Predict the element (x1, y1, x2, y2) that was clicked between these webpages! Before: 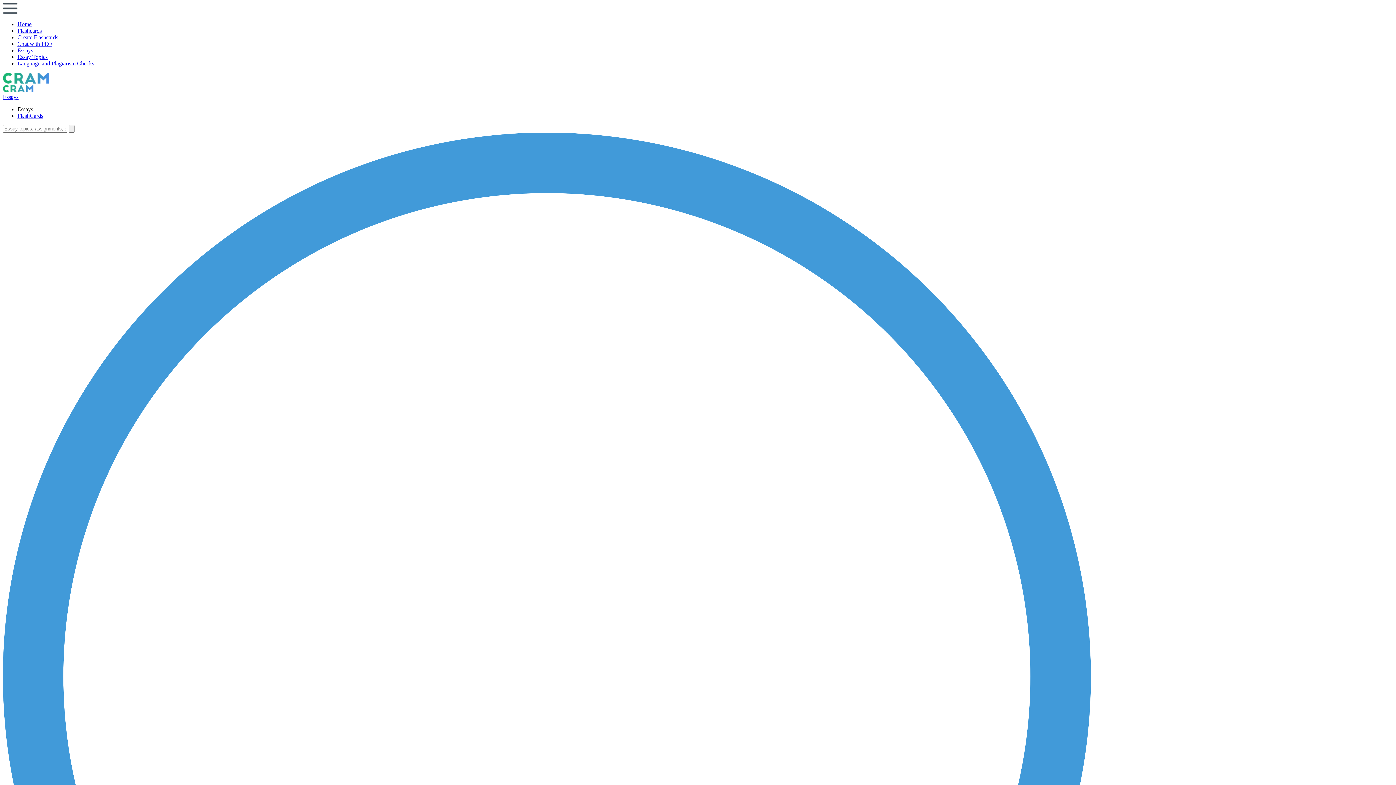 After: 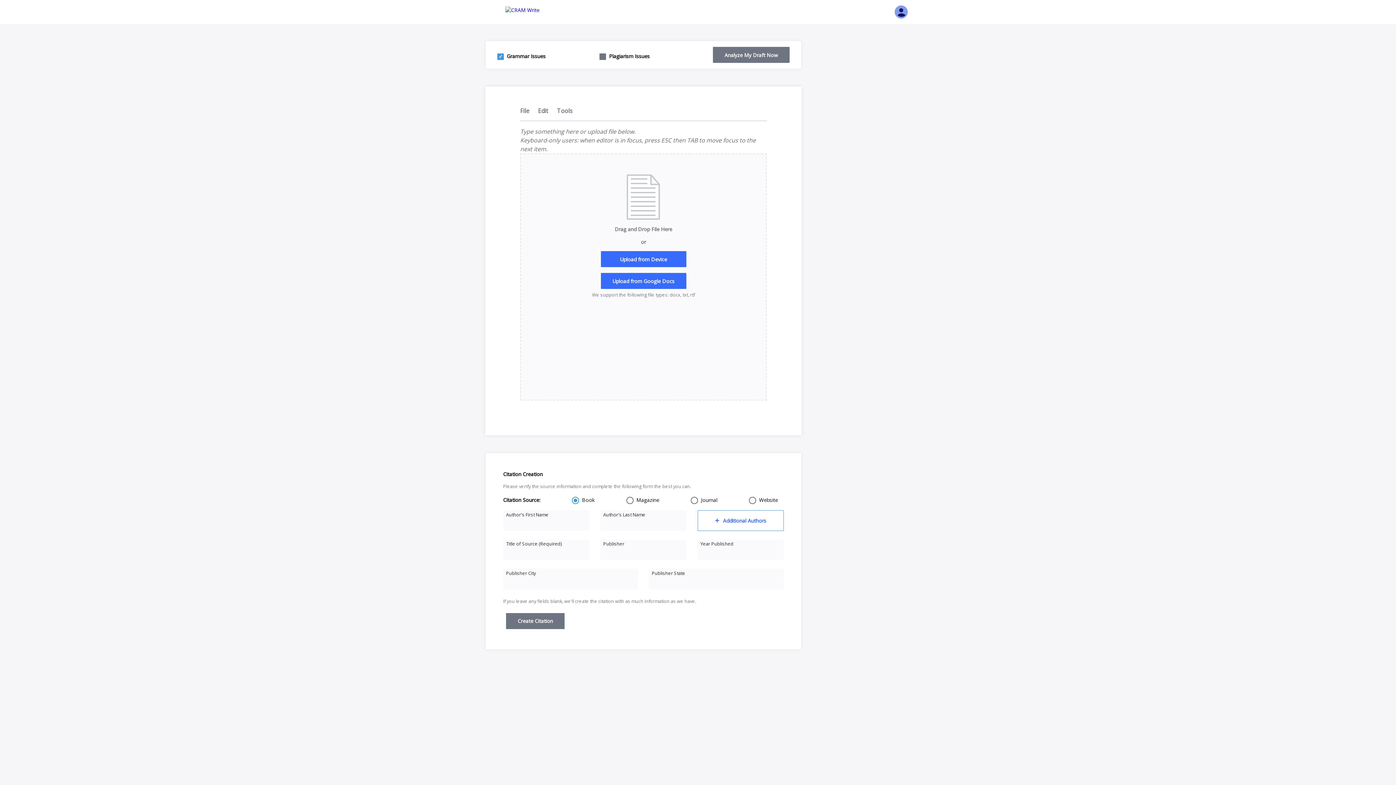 Action: label: Language and Plagiarism Checks bbox: (17, 60, 94, 66)